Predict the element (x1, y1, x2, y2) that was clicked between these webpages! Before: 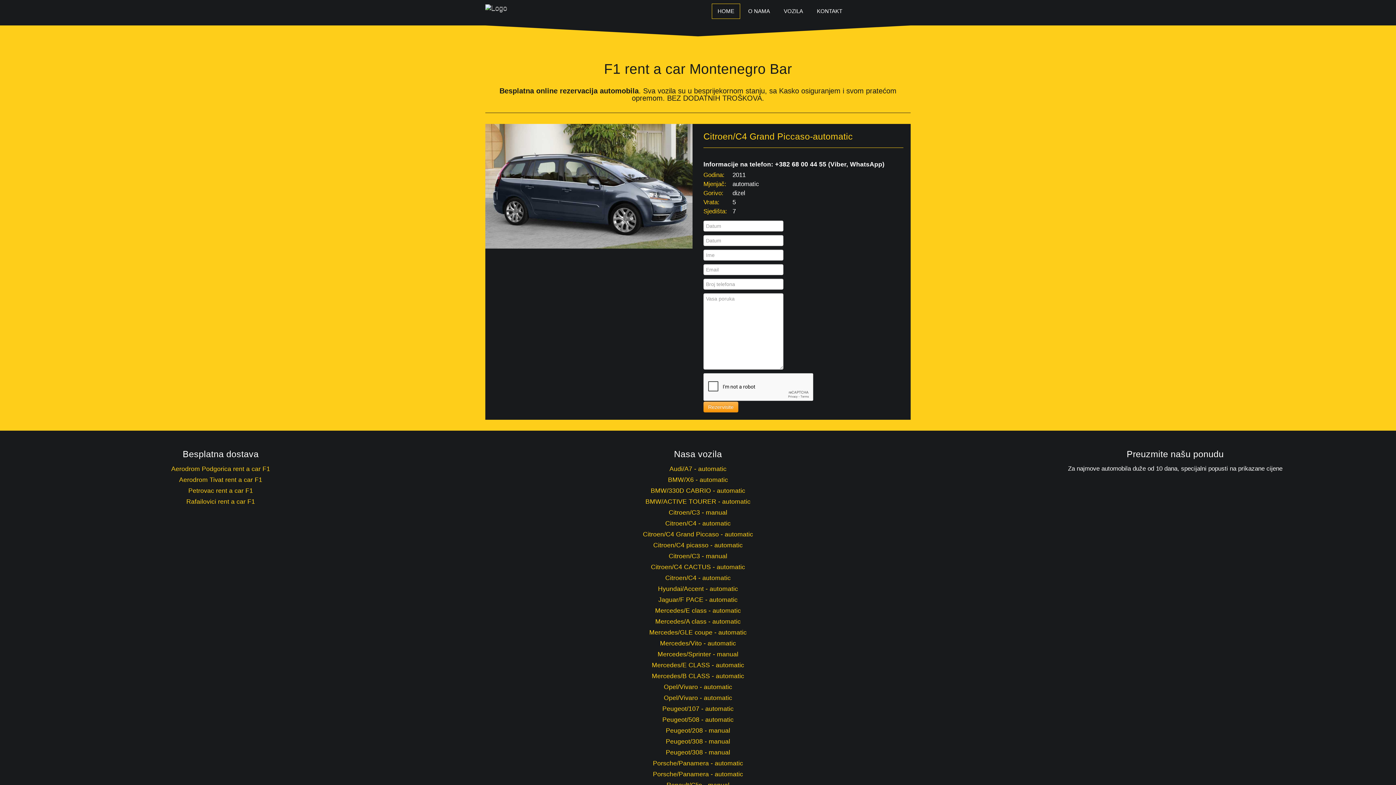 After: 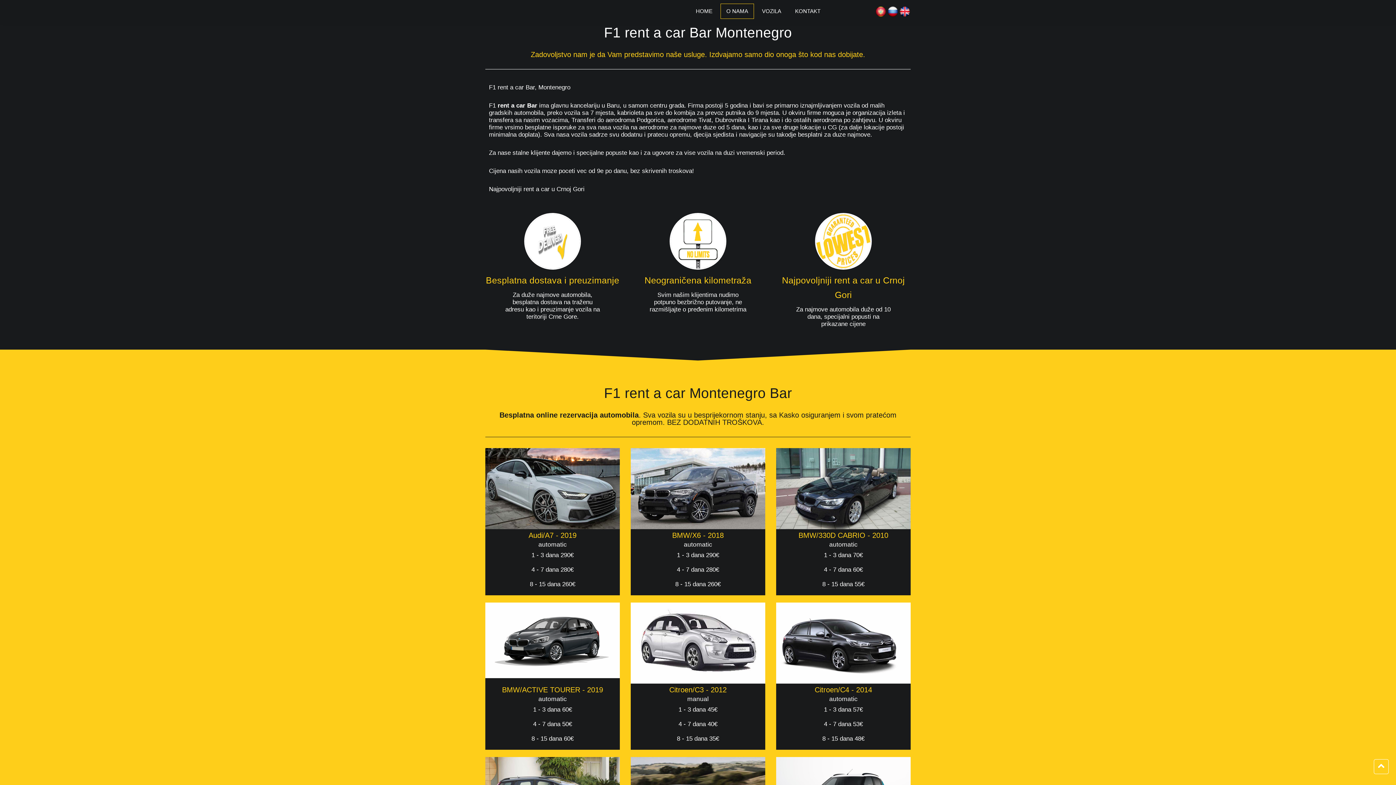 Action: label: O NAMA bbox: (742, 3, 776, 18)